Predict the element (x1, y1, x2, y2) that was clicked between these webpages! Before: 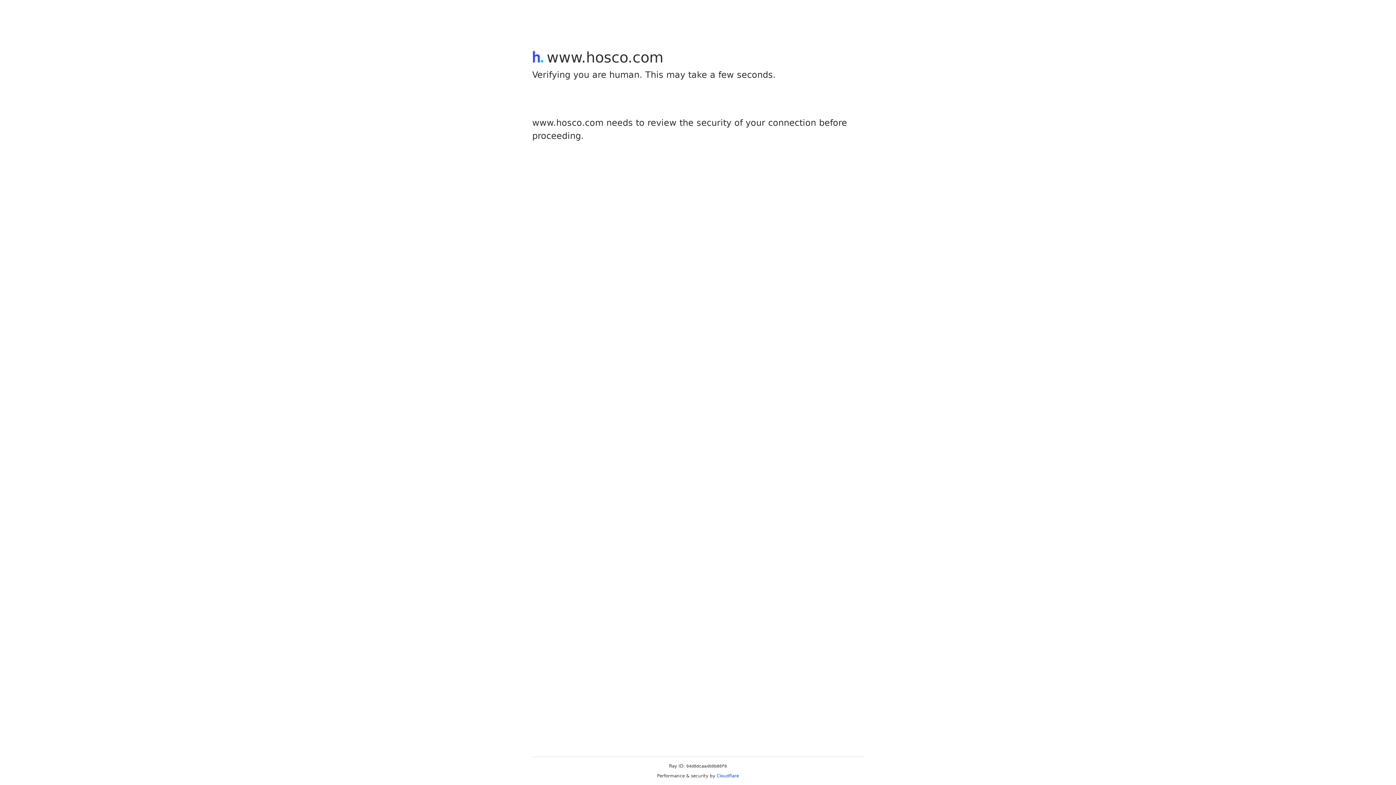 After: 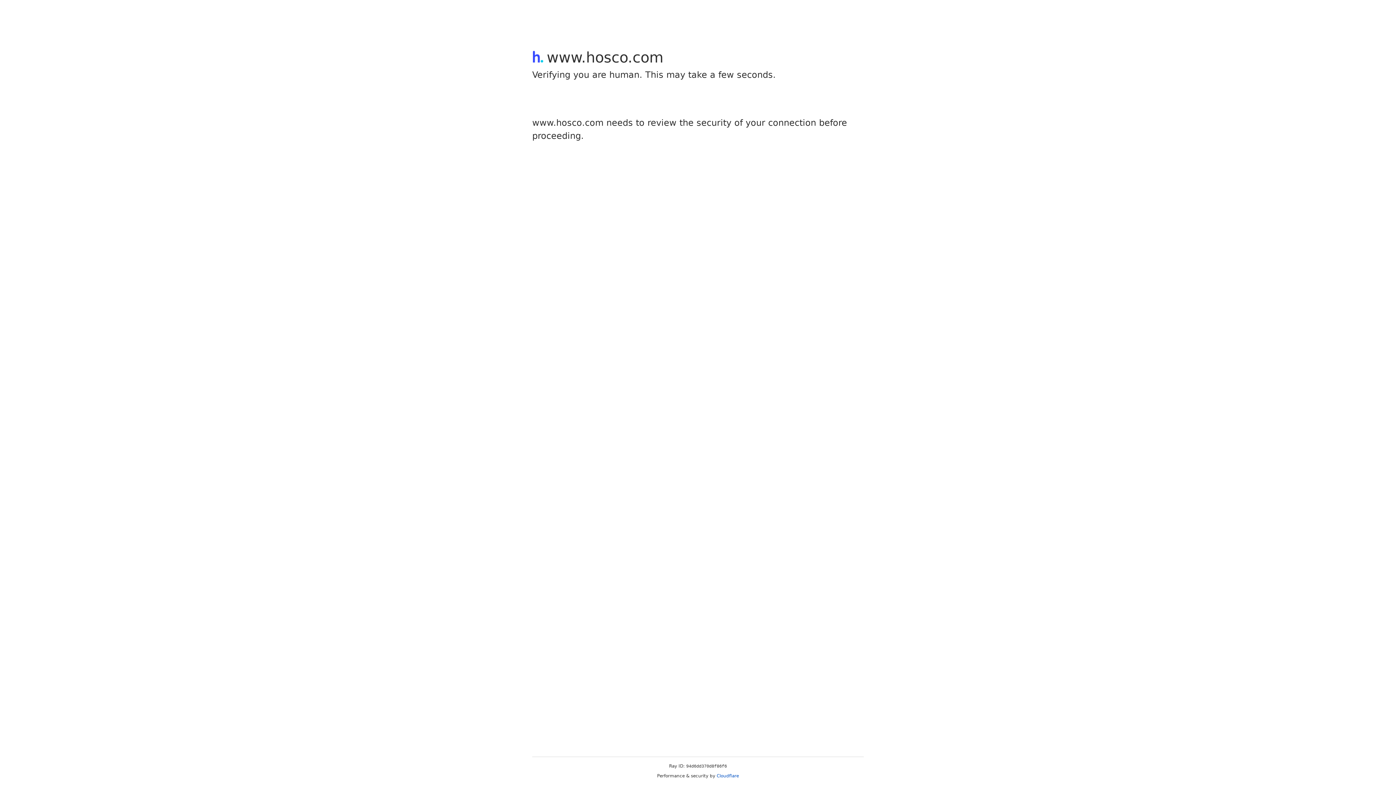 Action: label: Cloudflare bbox: (716, 773, 739, 778)